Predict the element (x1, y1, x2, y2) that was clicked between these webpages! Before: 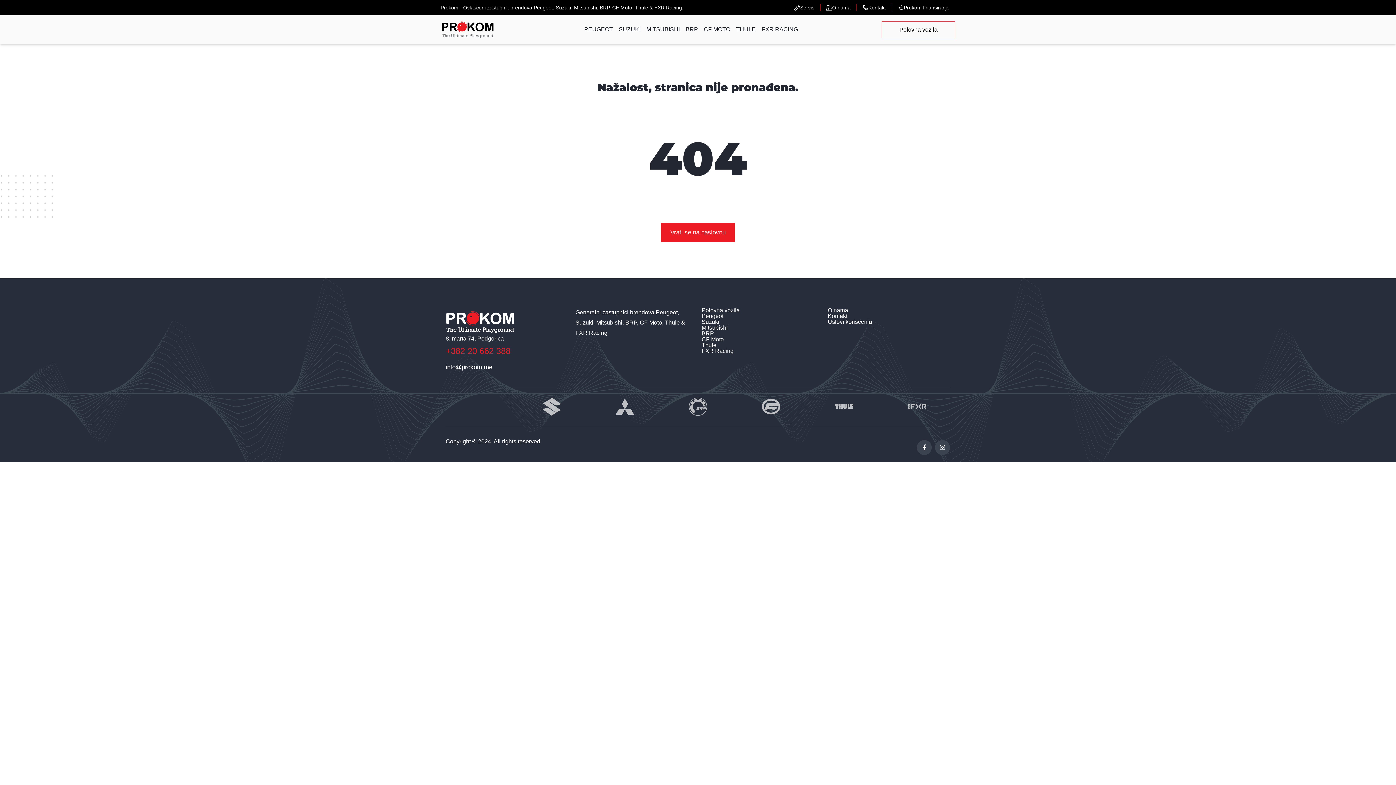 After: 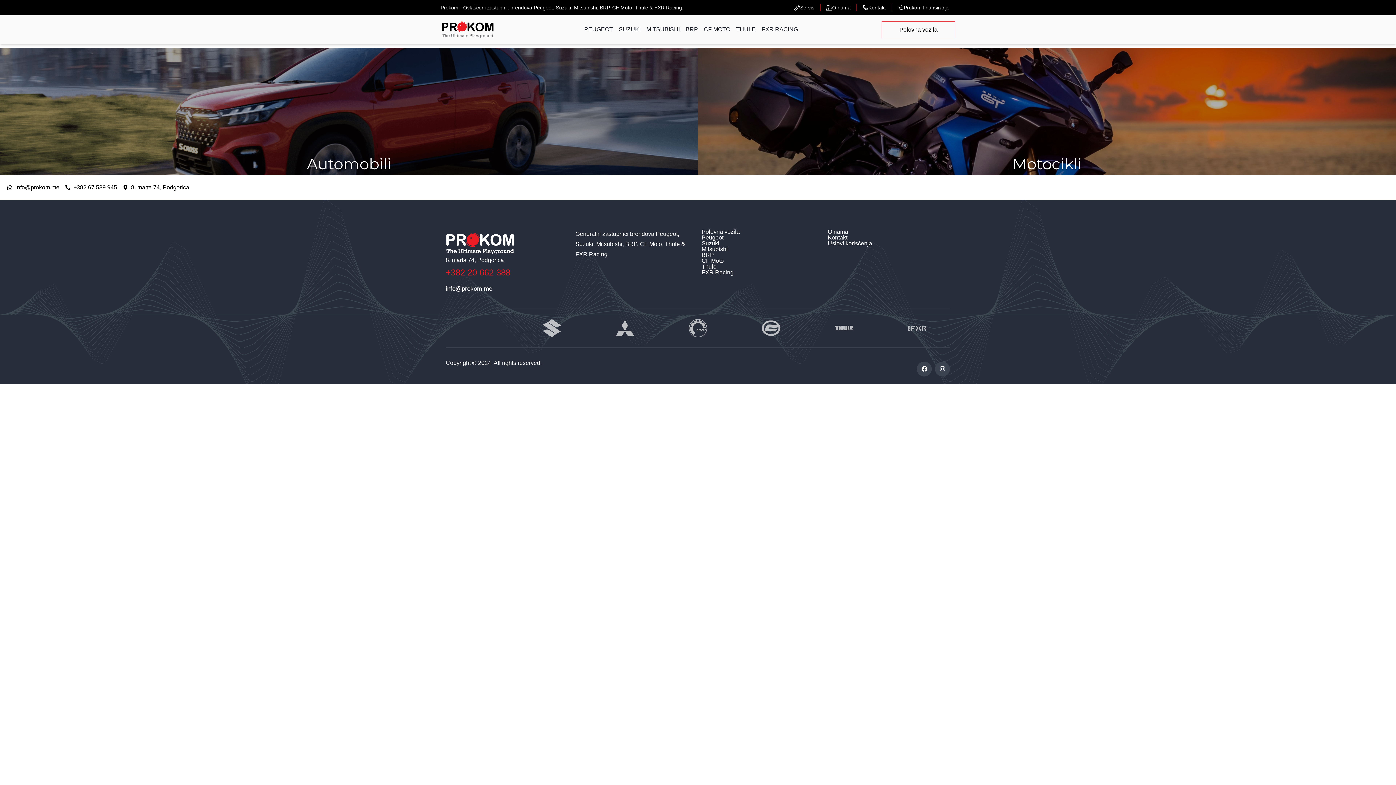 Action: bbox: (701, 318, 719, 324) label: Suzuki